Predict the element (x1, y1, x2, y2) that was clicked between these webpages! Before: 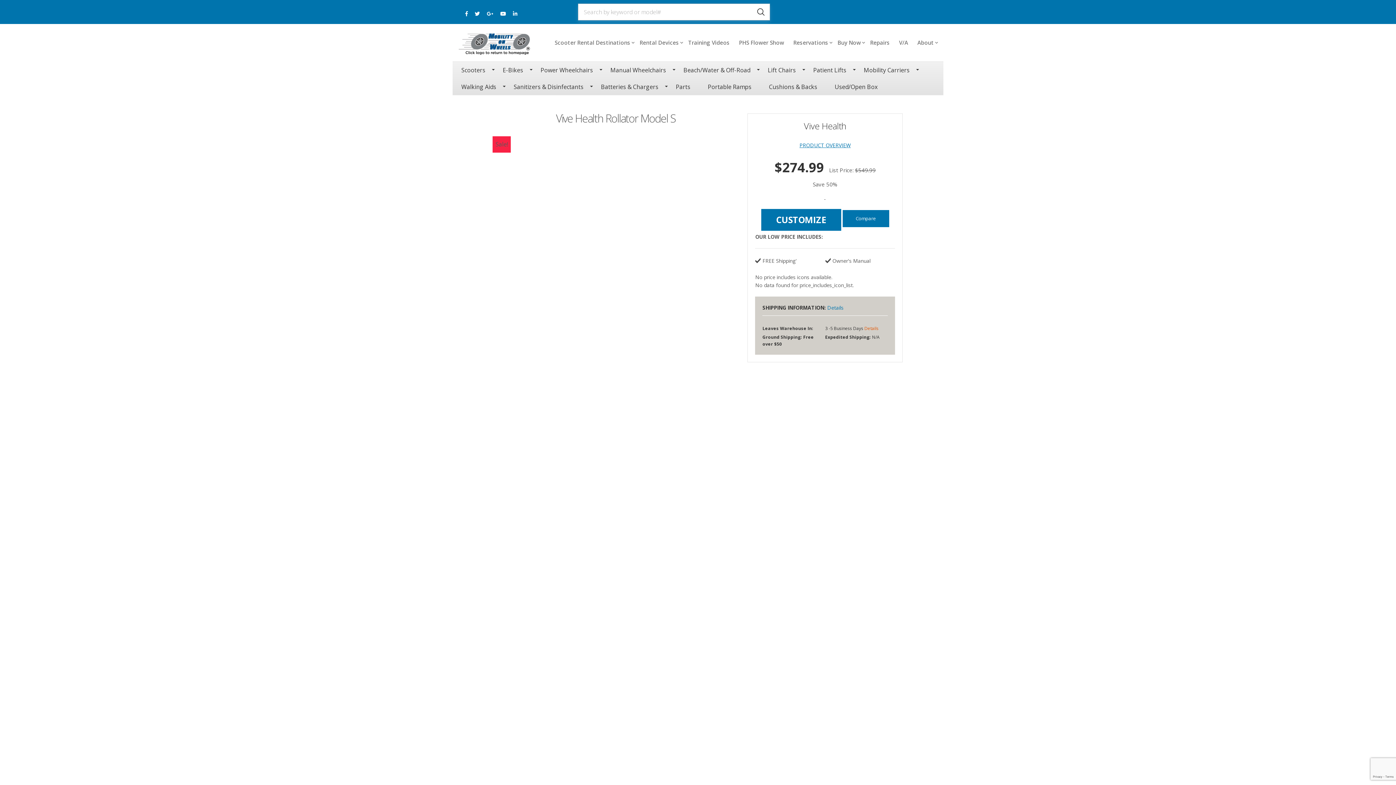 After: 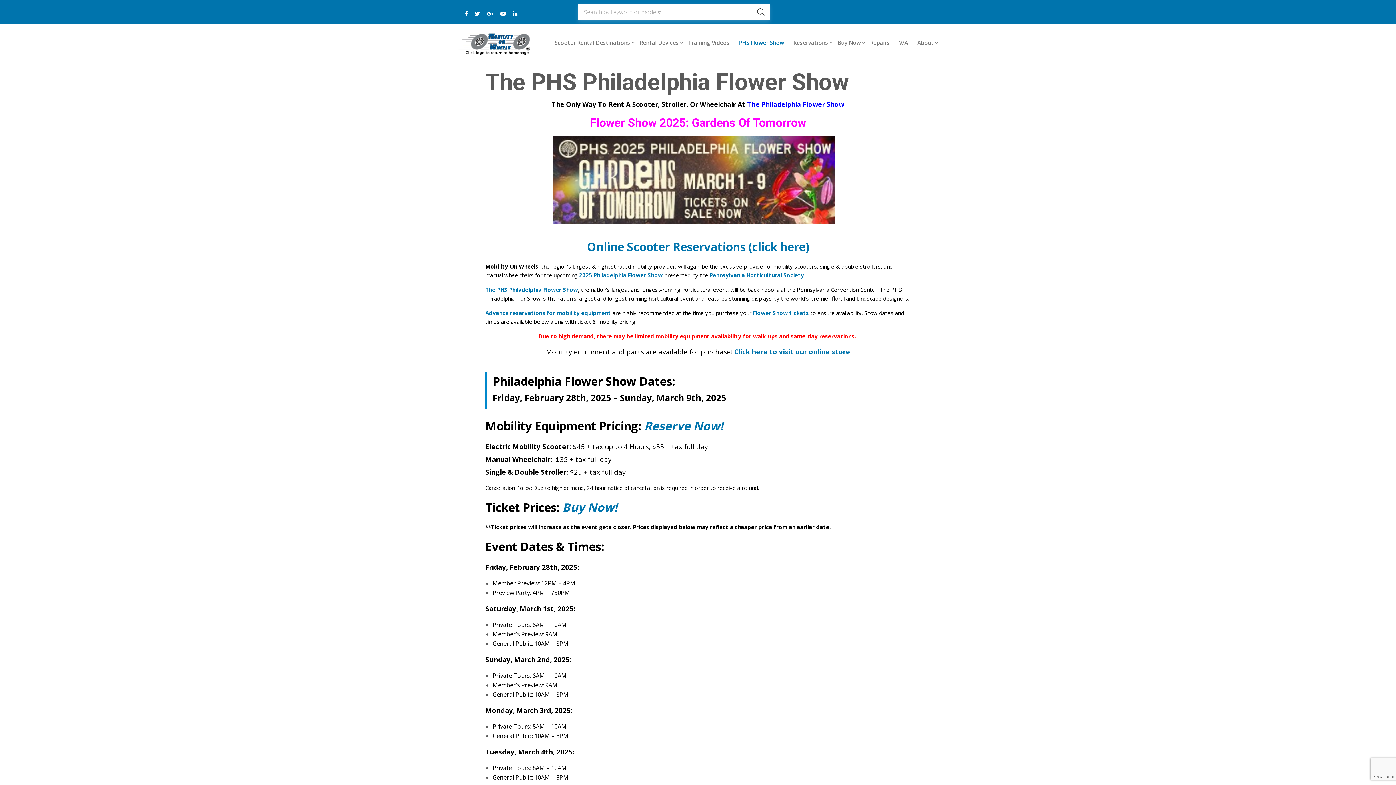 Action: label: PHS Flower Show bbox: (734, 35, 788, 49)